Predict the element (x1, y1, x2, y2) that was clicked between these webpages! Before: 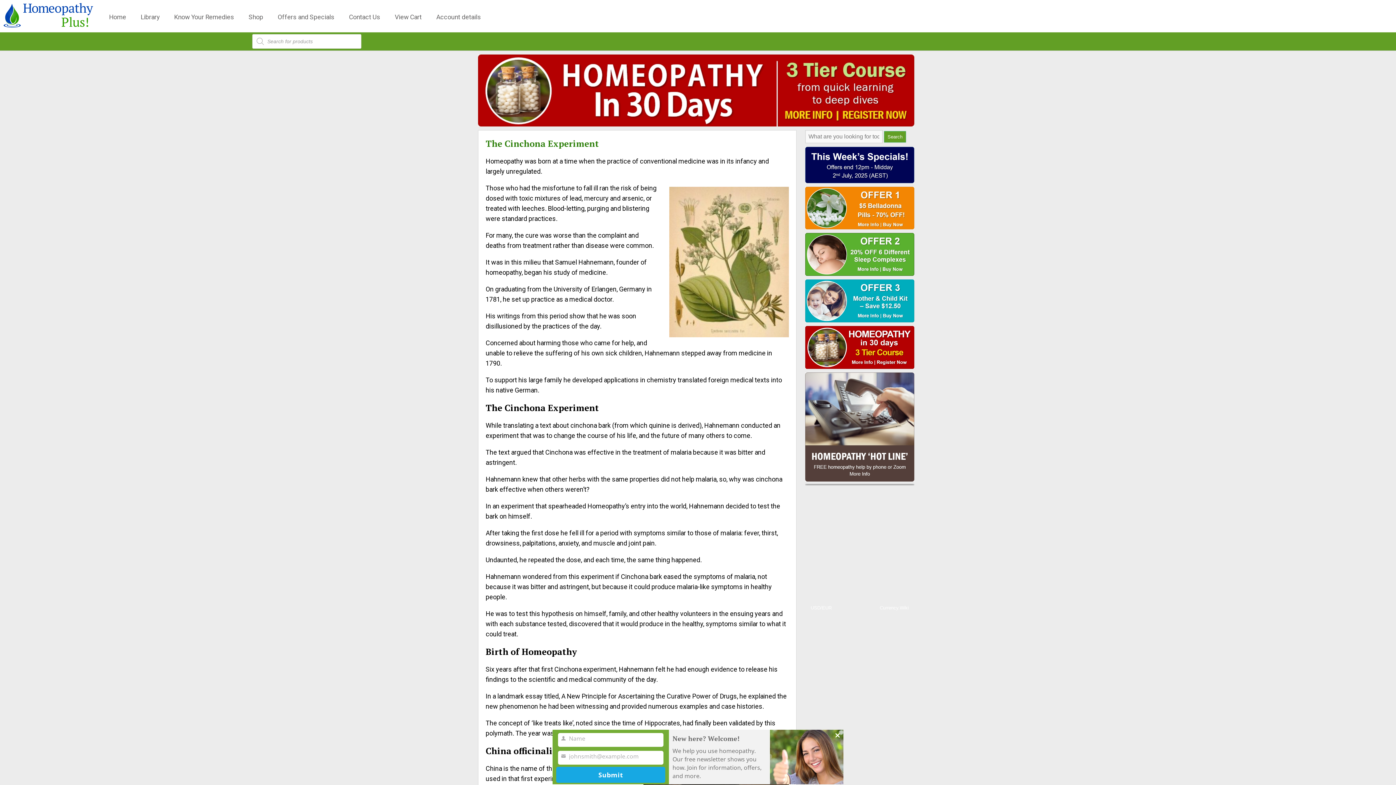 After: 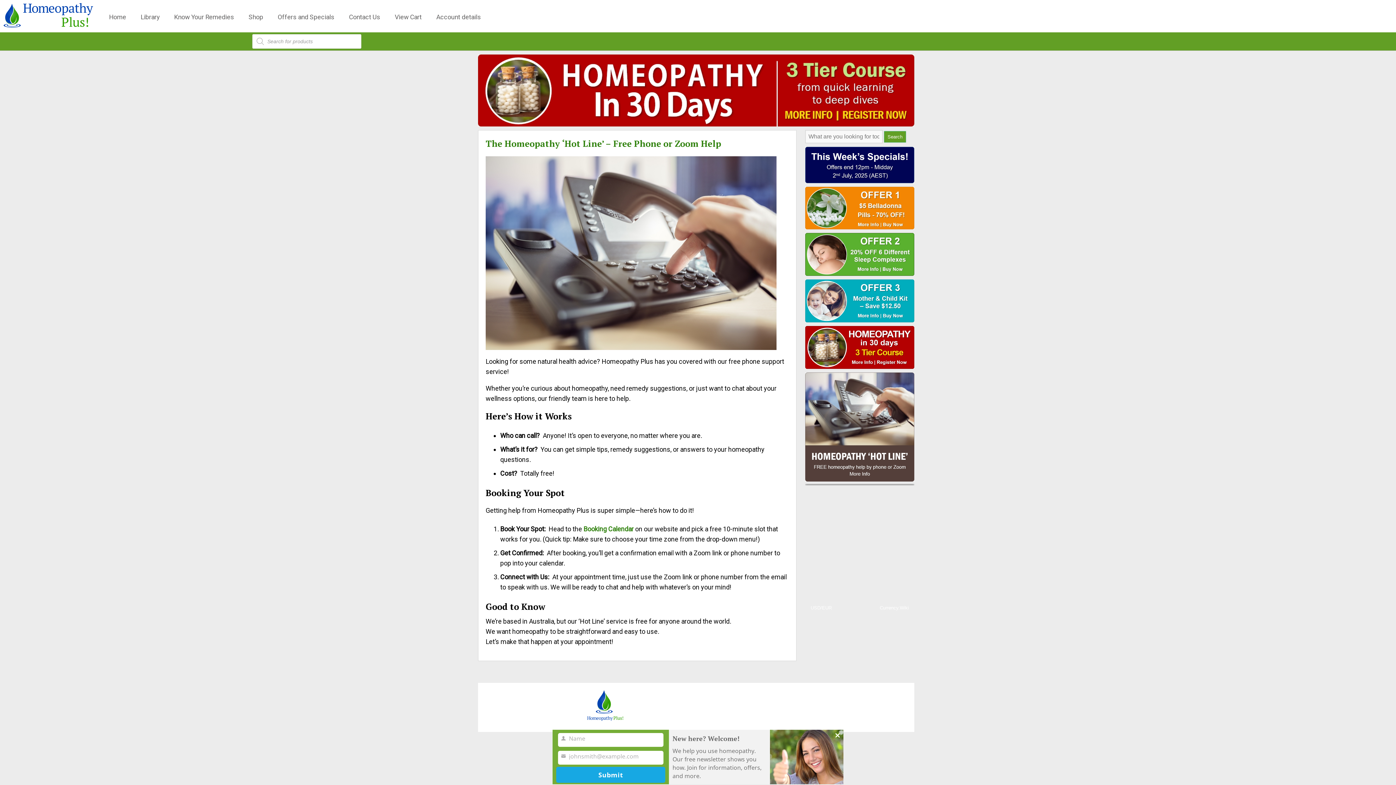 Action: bbox: (805, 479, 914, 486)